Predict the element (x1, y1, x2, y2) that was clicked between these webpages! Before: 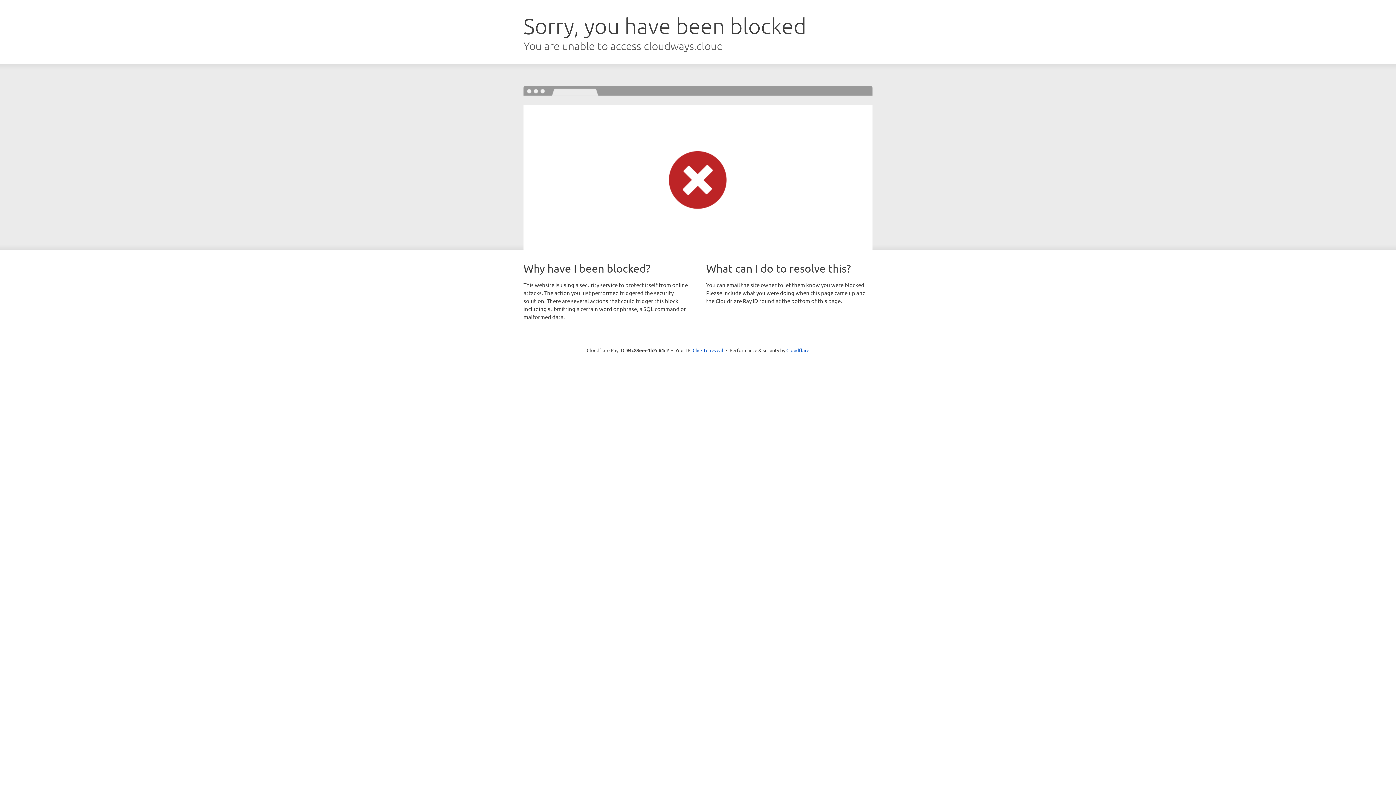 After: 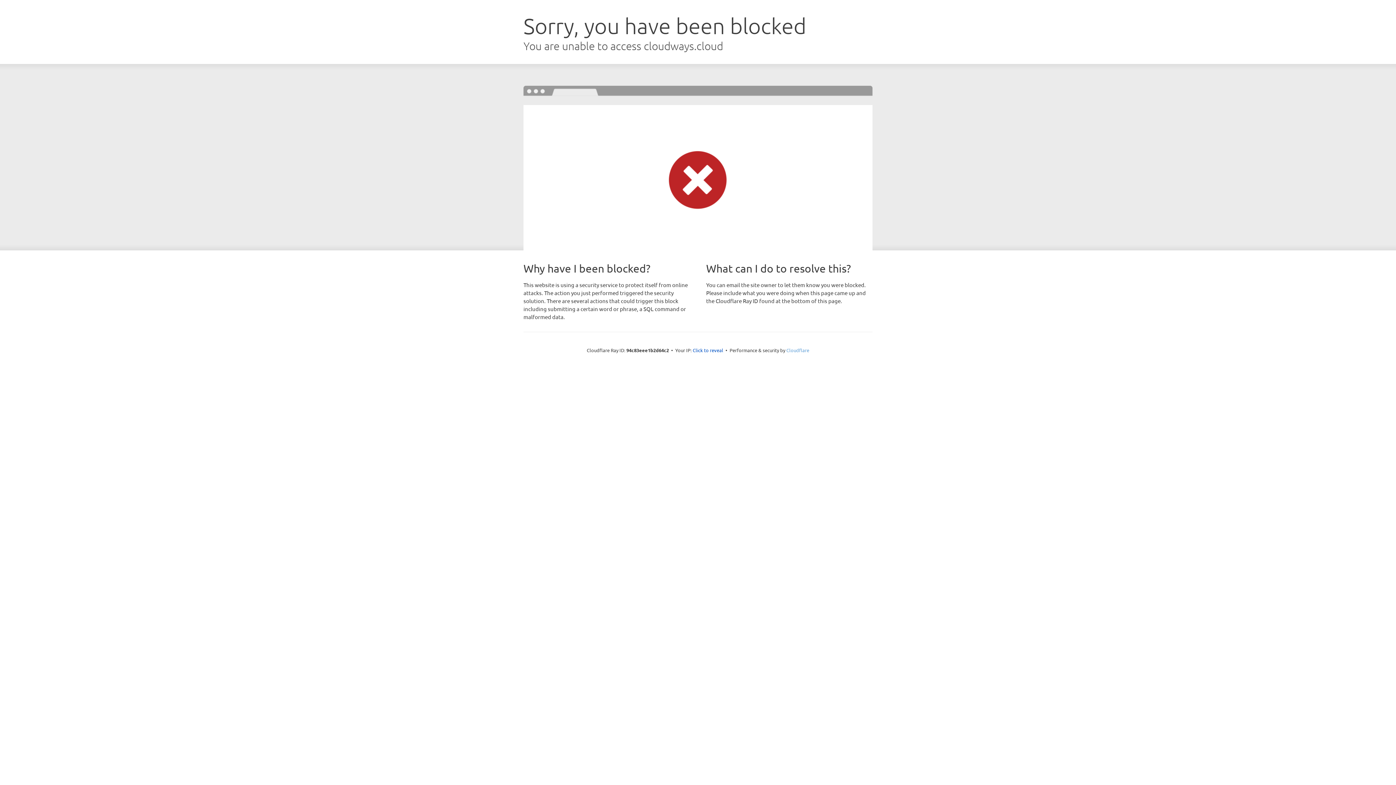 Action: label: Cloudflare bbox: (786, 347, 809, 353)